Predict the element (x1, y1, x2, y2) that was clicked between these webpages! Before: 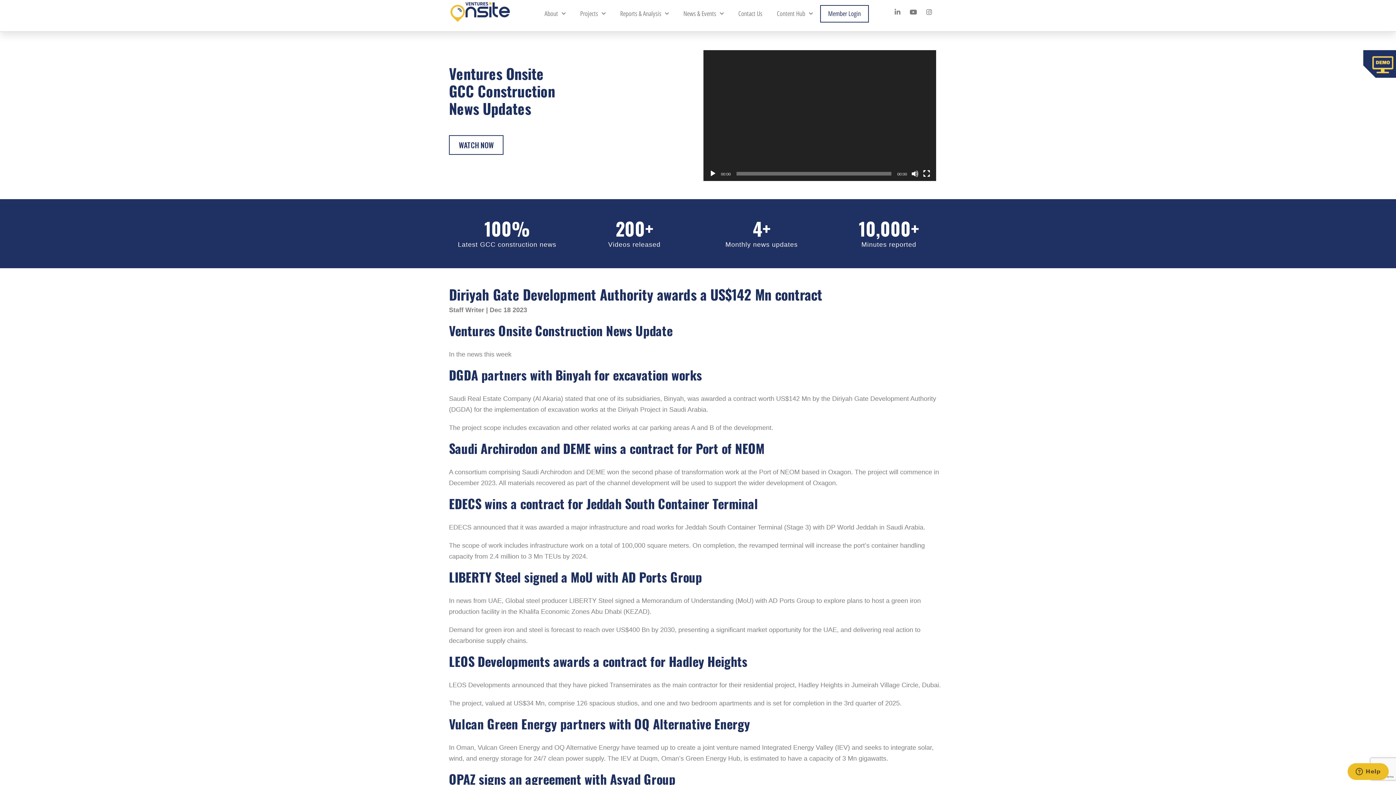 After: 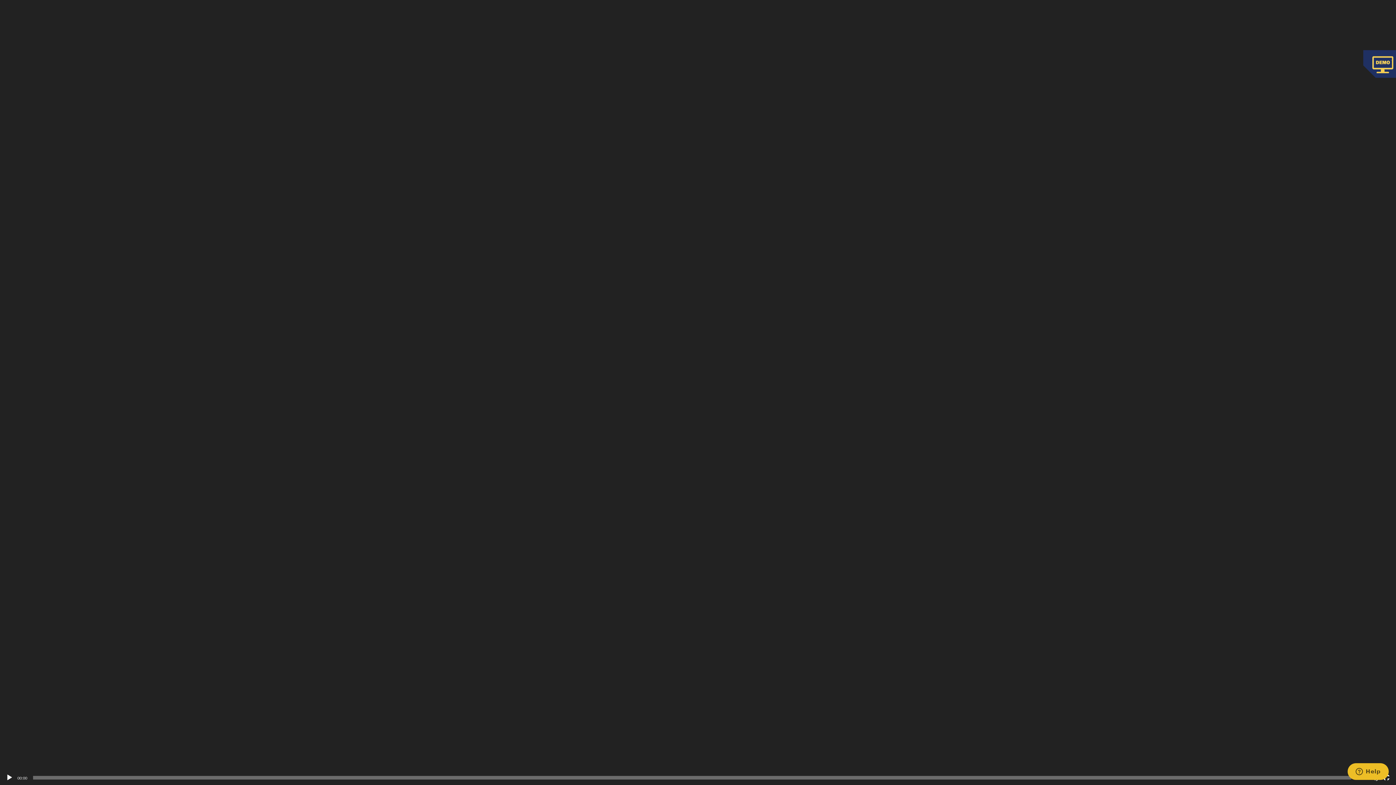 Action: label: Fullscreen bbox: (923, 170, 930, 177)